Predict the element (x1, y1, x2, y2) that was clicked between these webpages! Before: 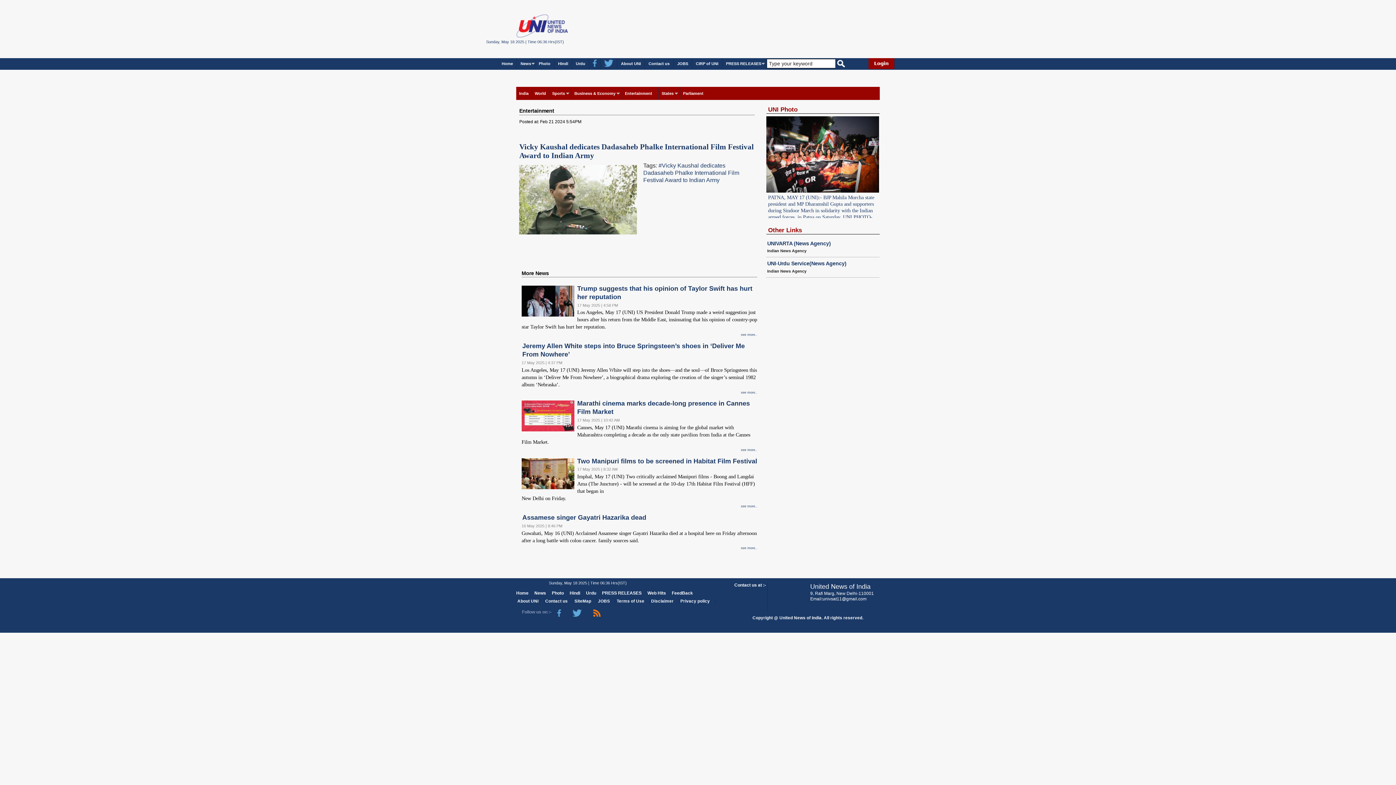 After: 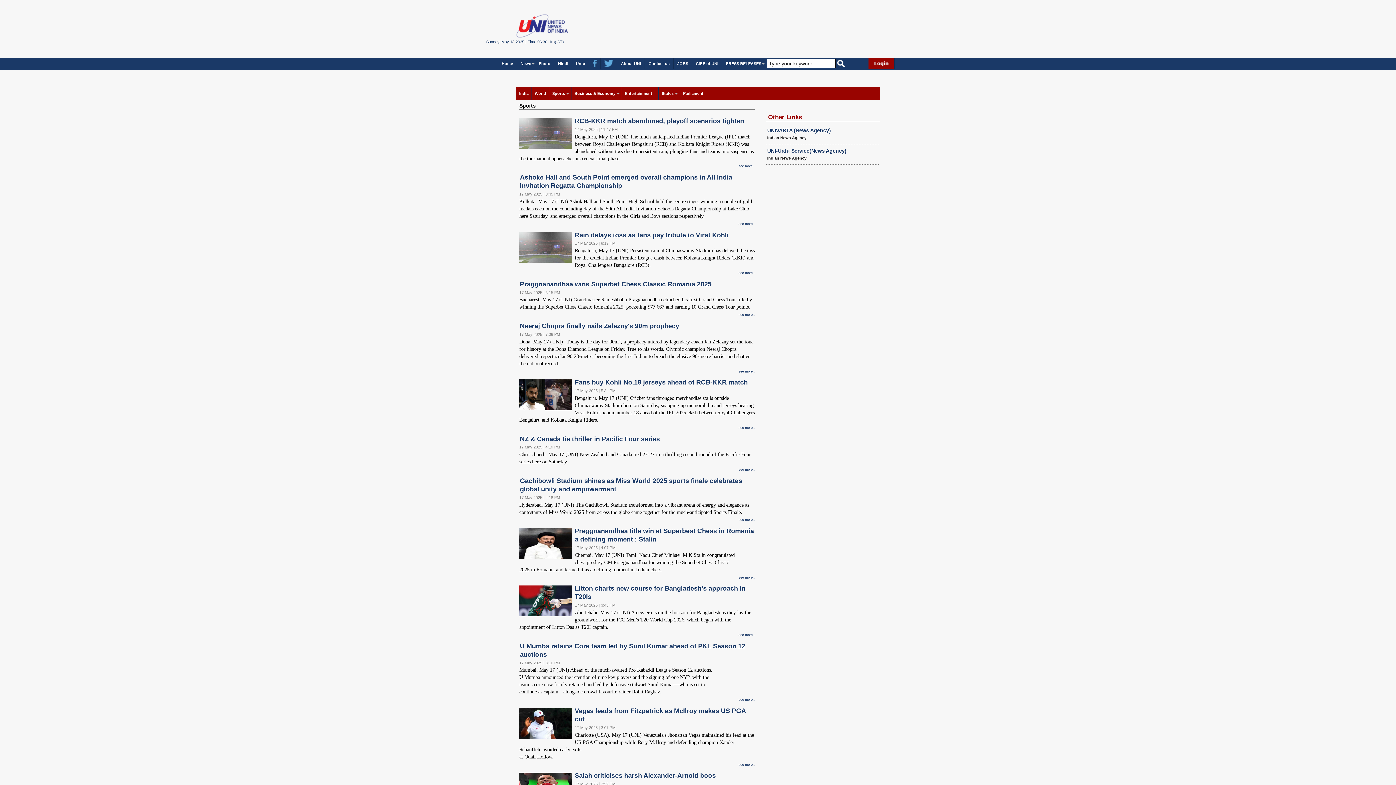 Action: bbox: (549, 87, 569, 100) label: Sports